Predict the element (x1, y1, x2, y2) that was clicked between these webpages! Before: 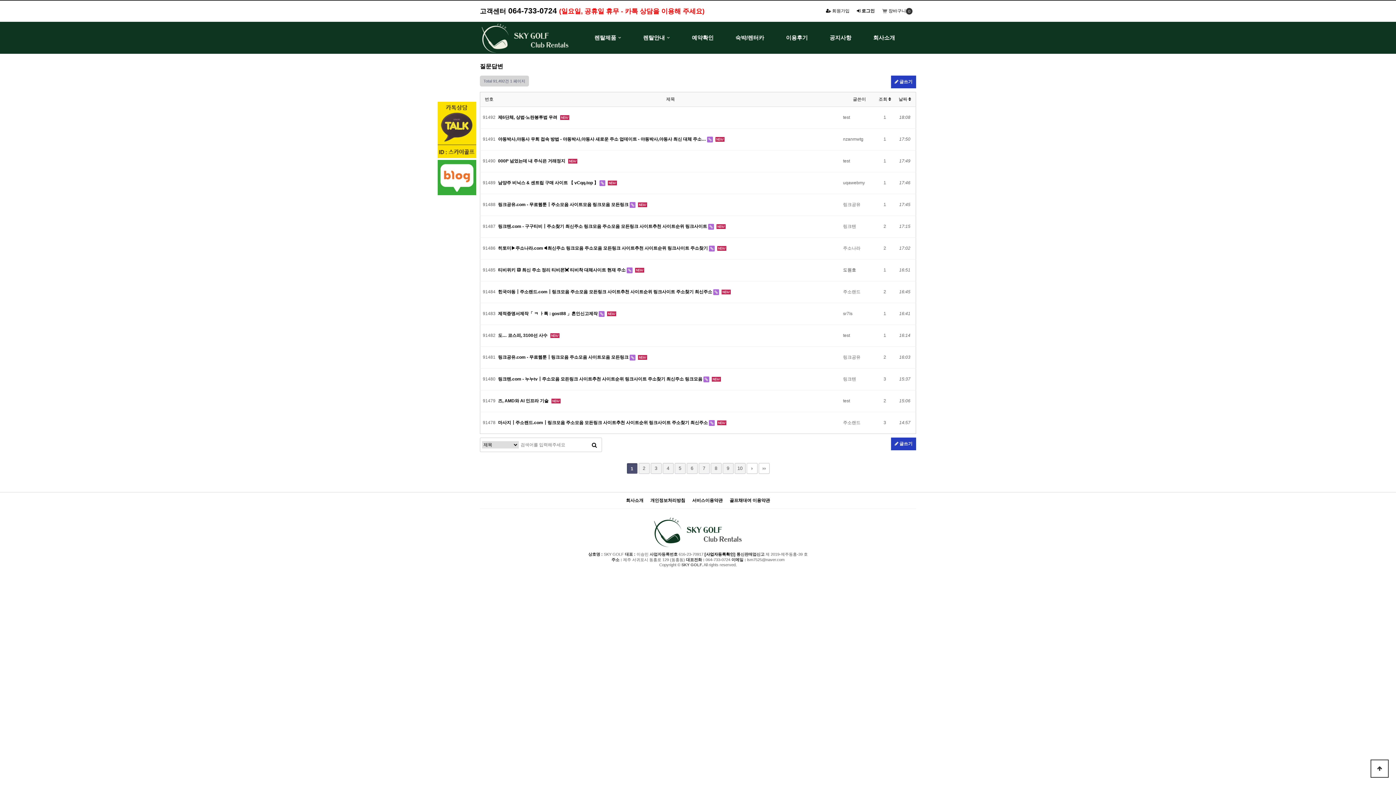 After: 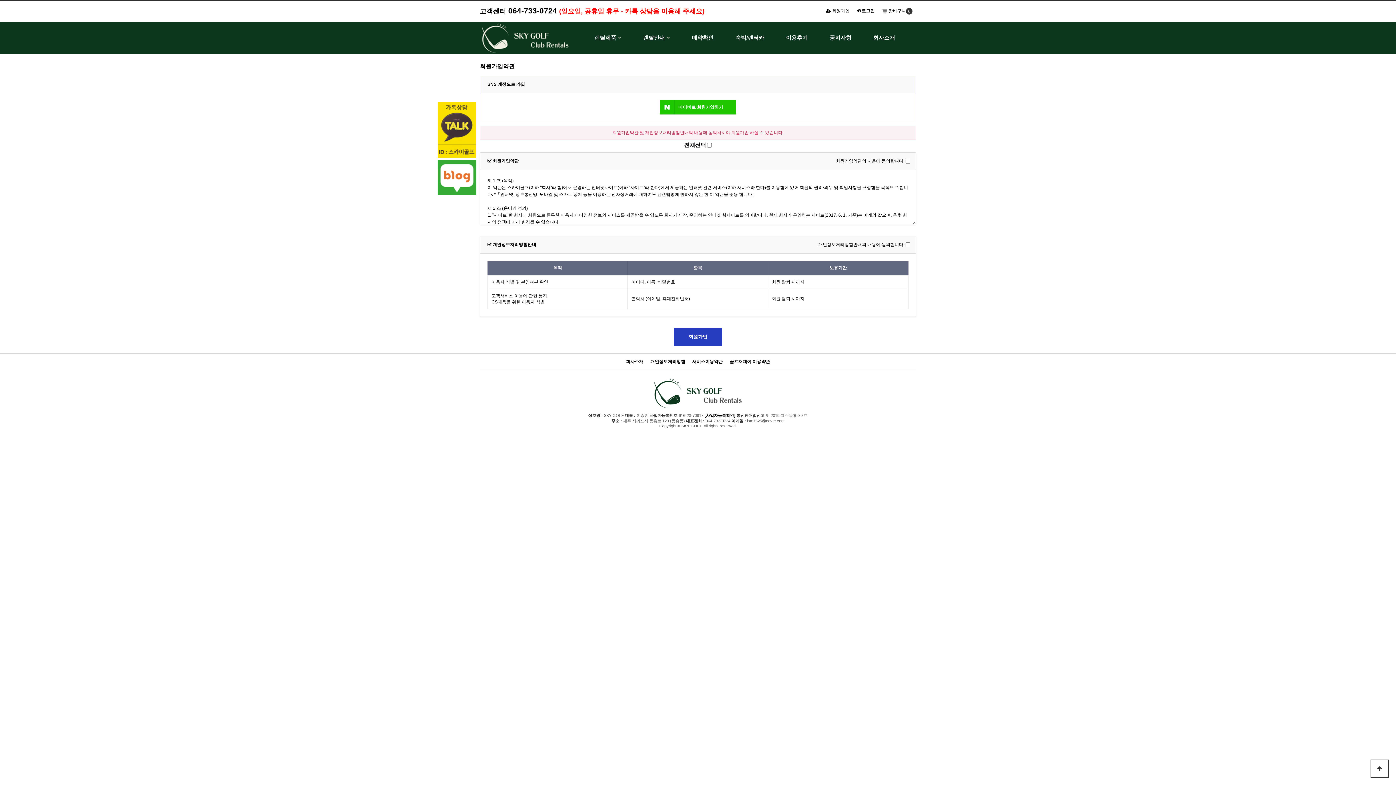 Action: label:  회원가입 bbox: (826, 8, 849, 13)